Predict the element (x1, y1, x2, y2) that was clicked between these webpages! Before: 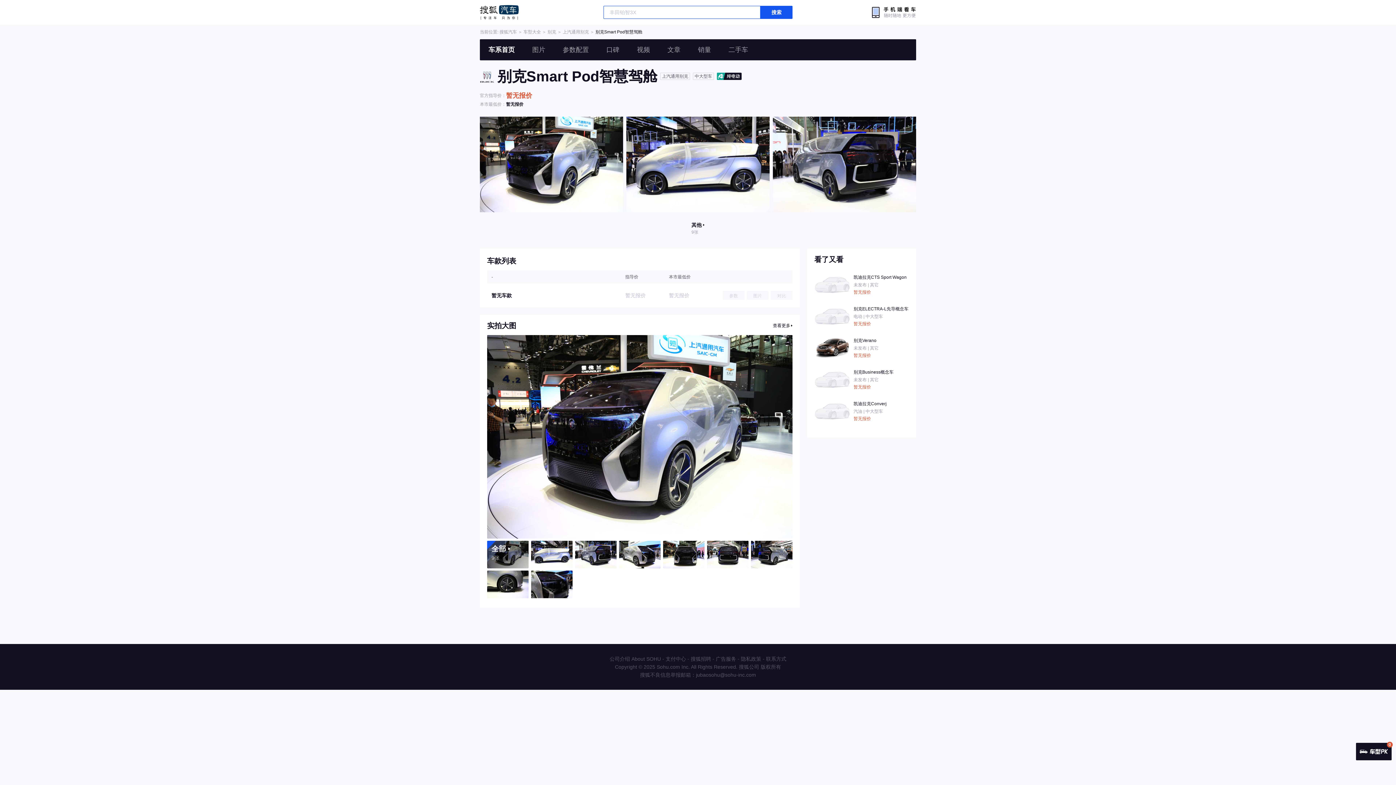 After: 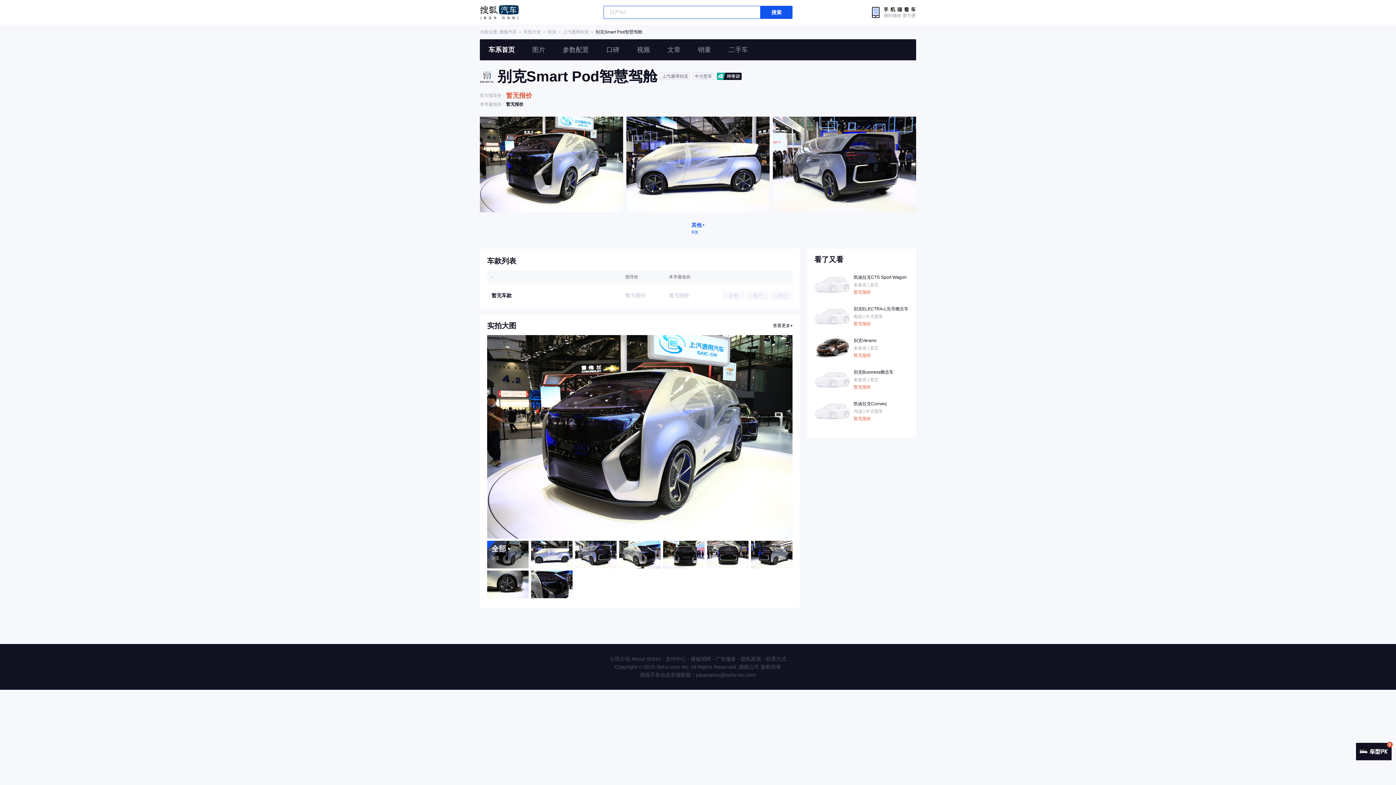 Action: bbox: (691, 222, 704, 234) label: 其他
9张